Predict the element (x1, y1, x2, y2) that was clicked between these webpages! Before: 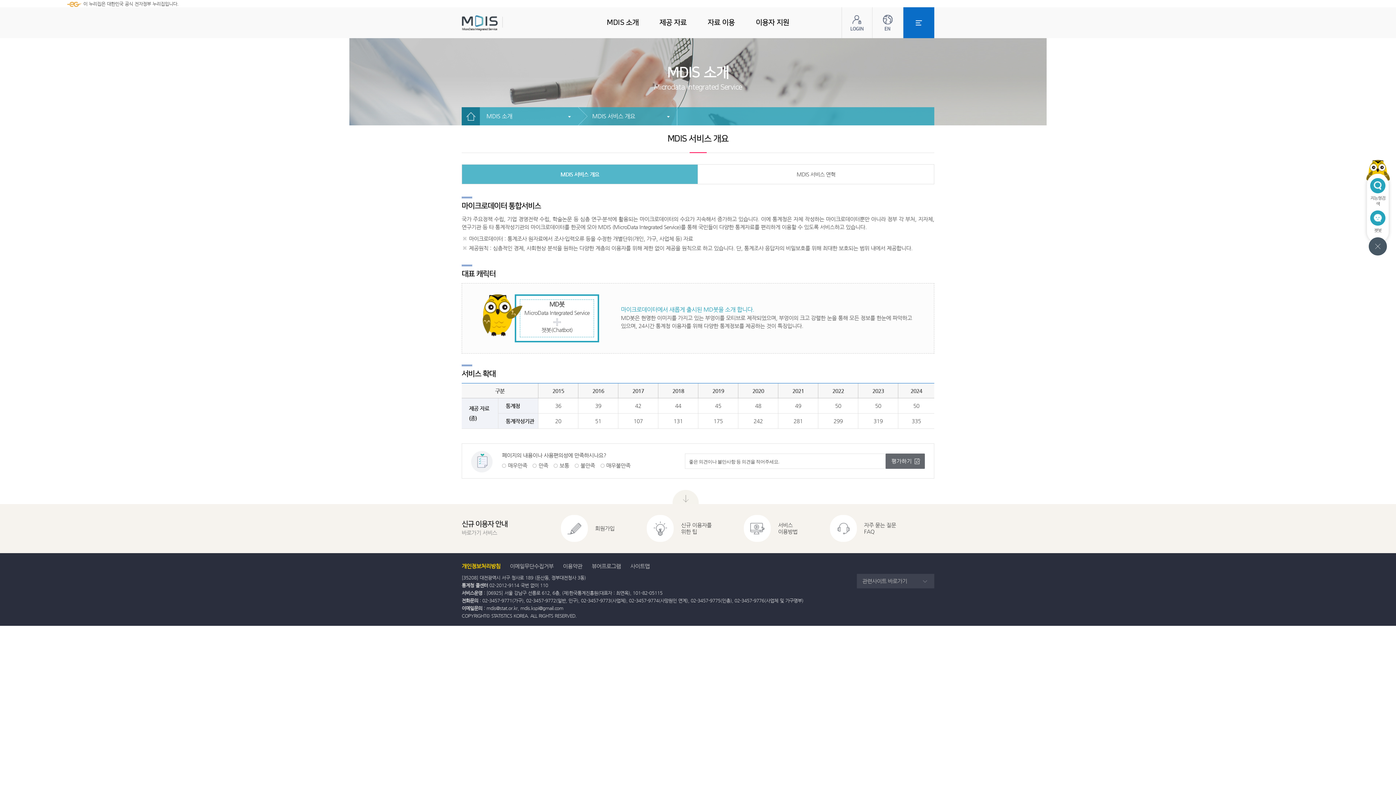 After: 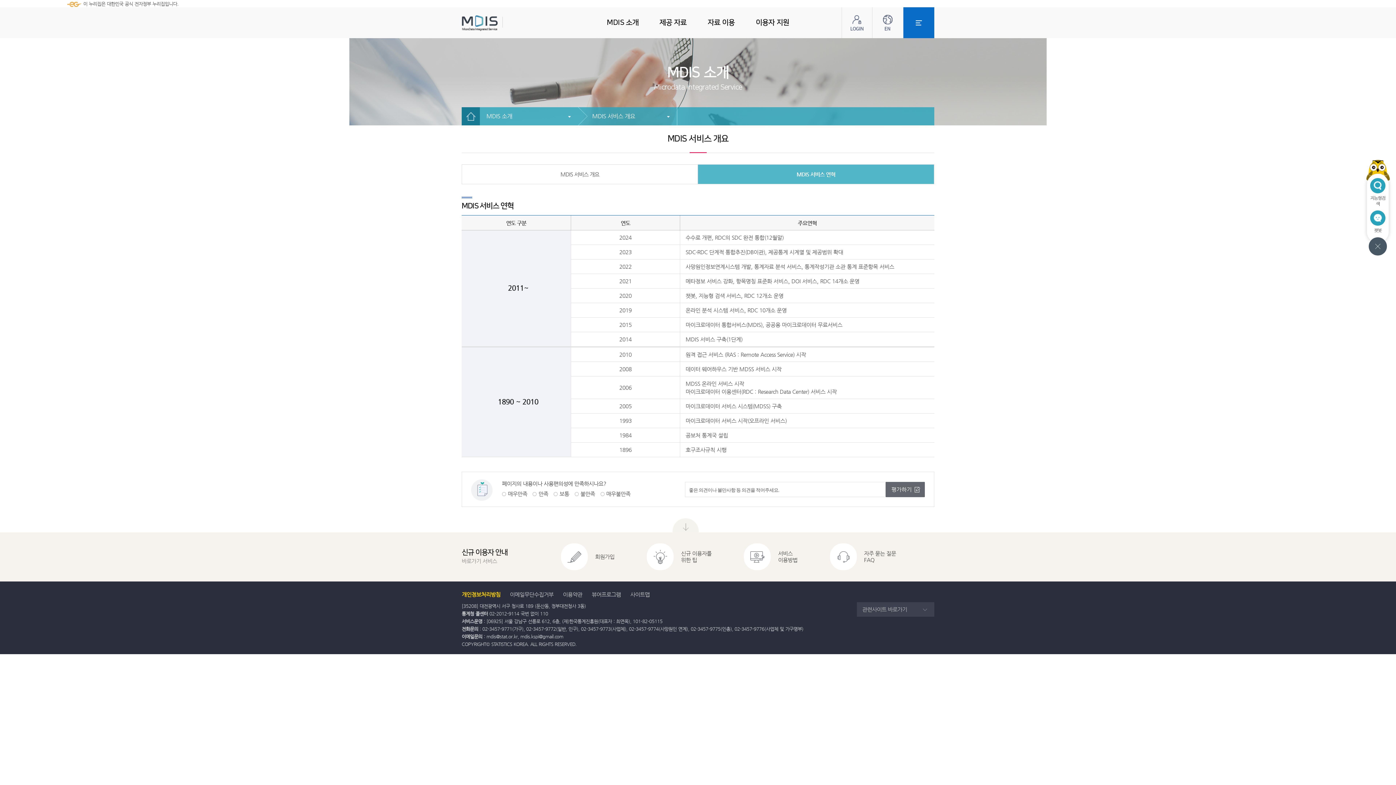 Action: bbox: (698, 164, 934, 184) label: MDIS 서비스 연혁